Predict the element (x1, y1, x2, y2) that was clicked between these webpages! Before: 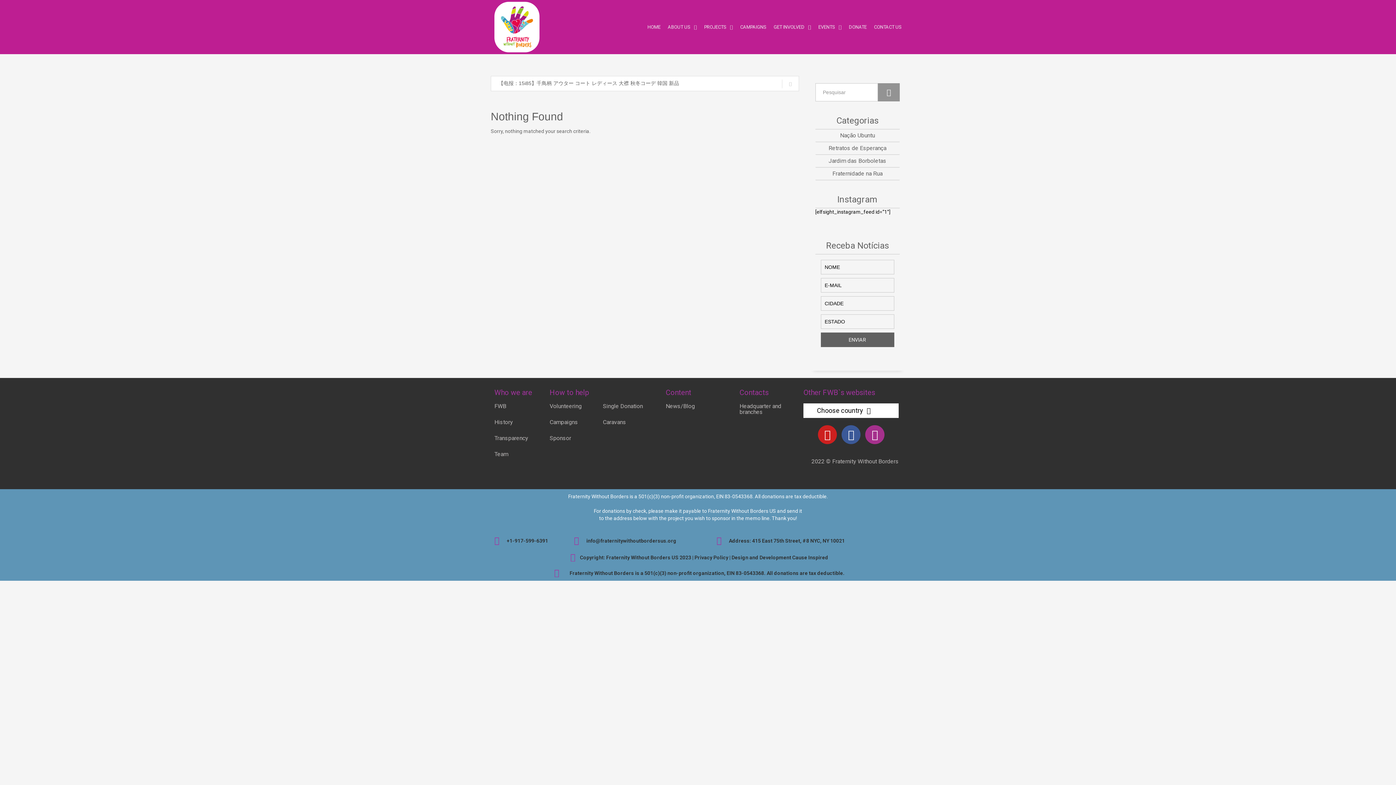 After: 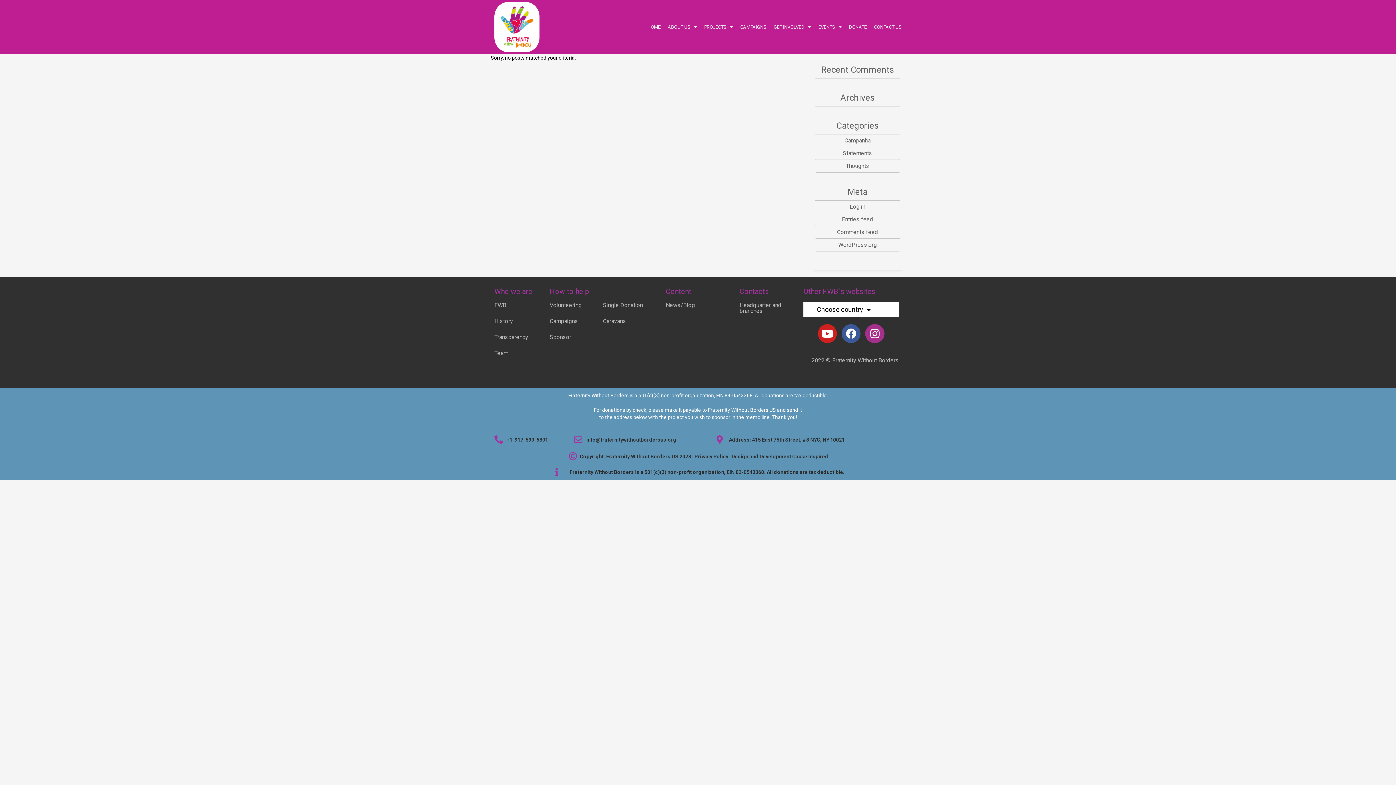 Action: bbox: (815, 167, 900, 180) label: Fraternidade na Rua